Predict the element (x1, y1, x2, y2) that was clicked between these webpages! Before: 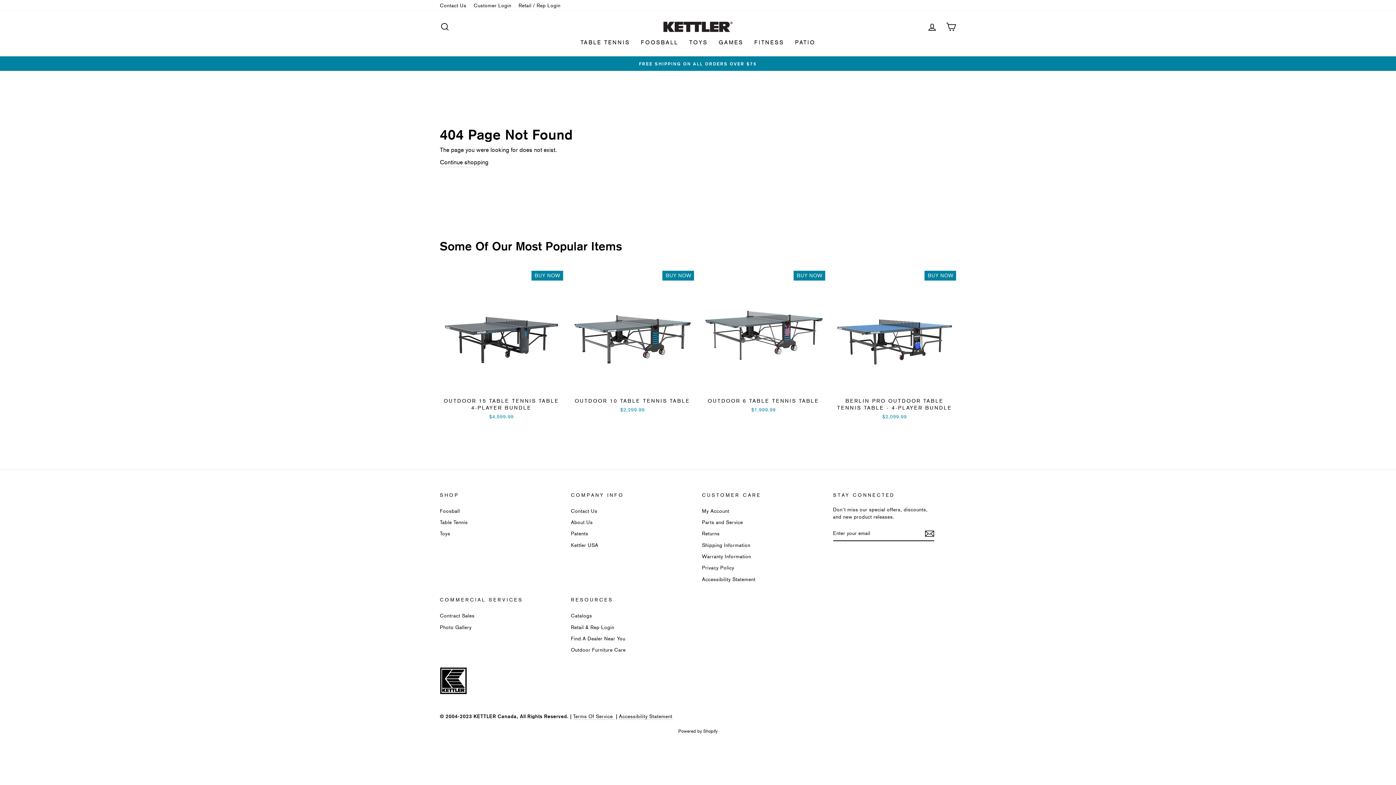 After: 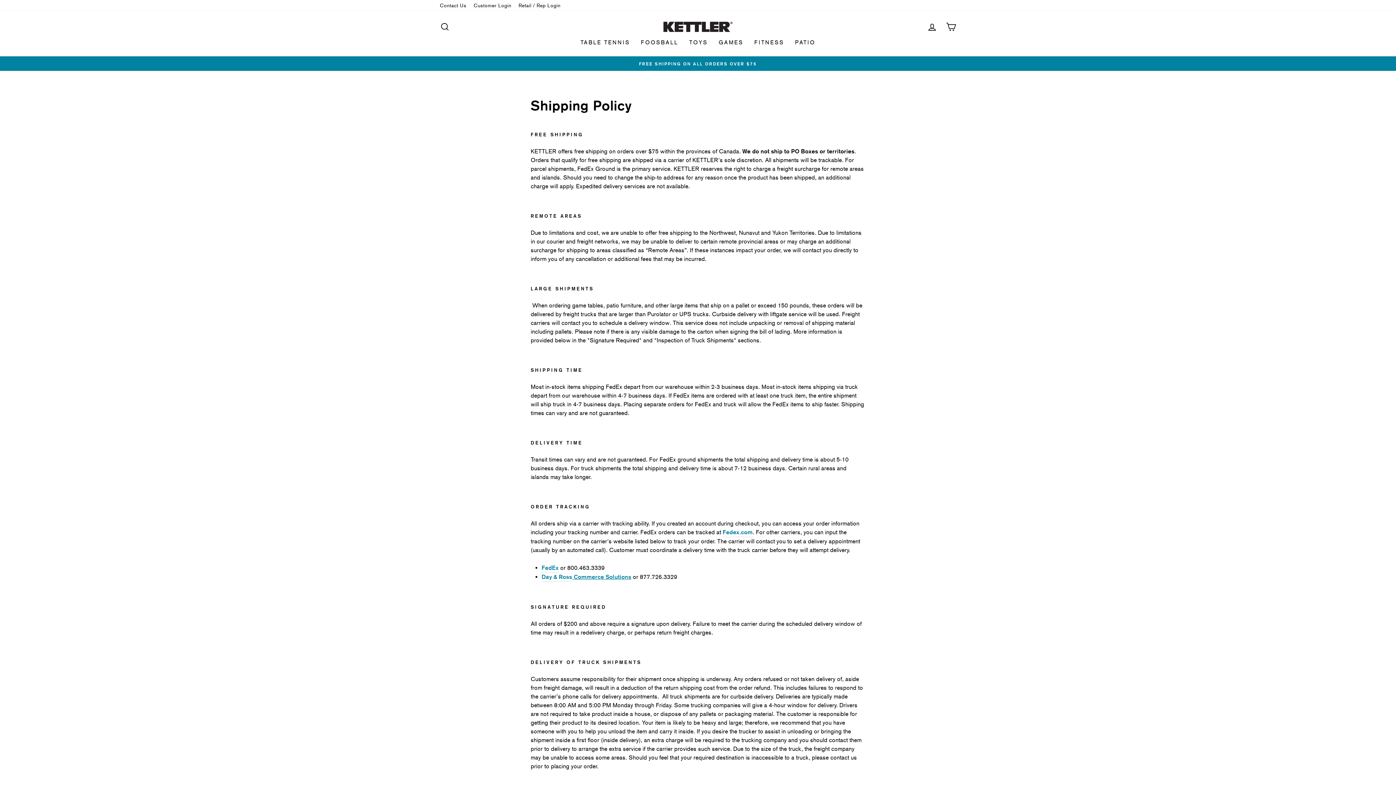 Action: label: Shipping Information bbox: (702, 540, 750, 550)